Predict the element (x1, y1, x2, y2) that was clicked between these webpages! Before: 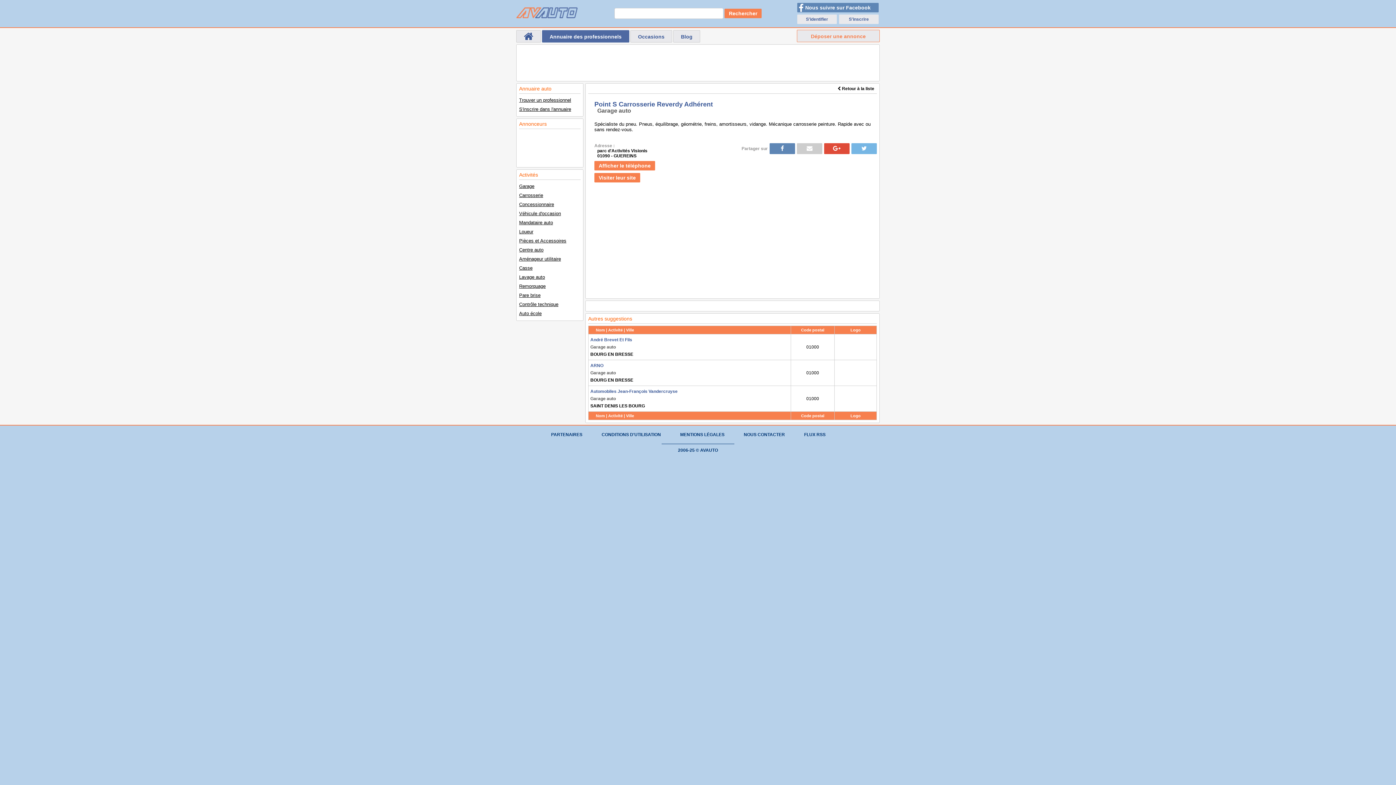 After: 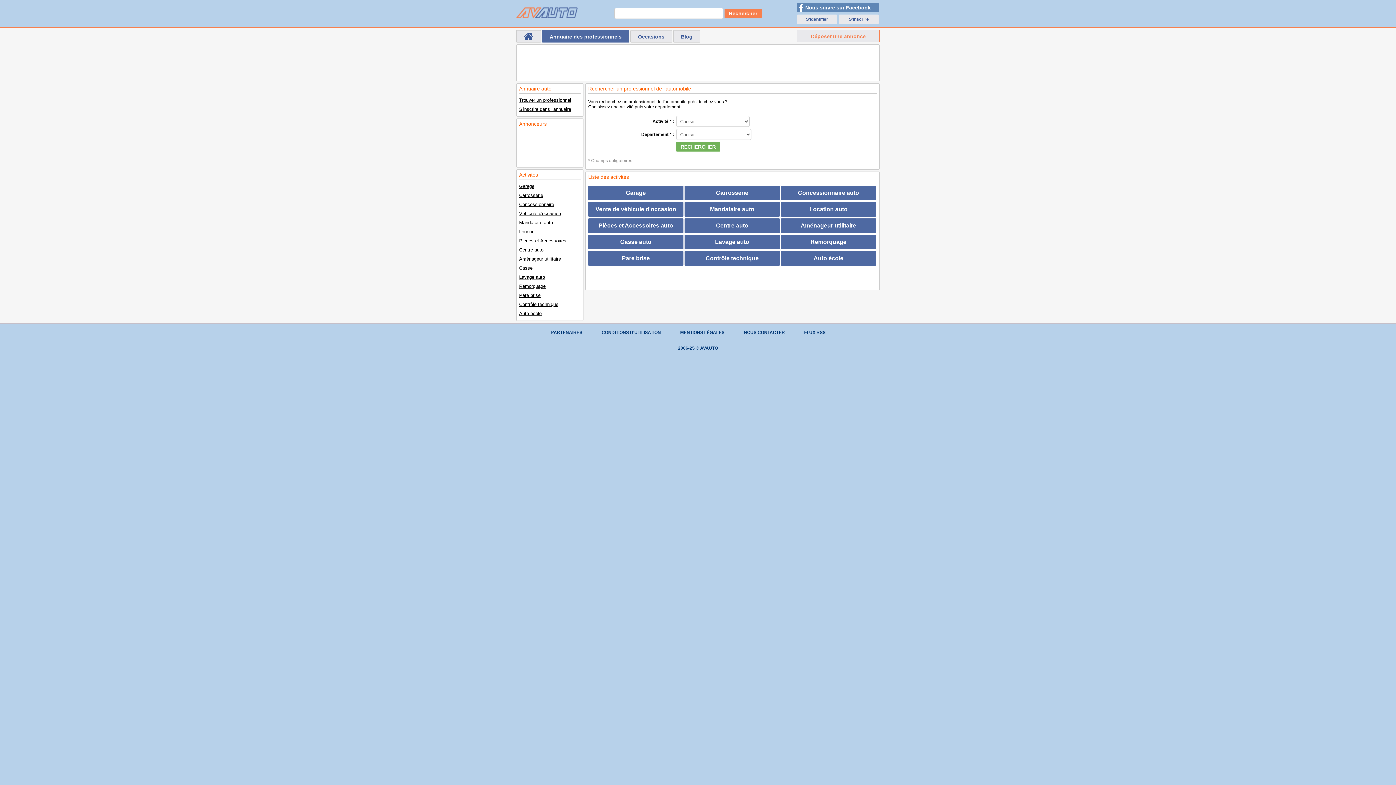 Action: label: Trouver un professionnel bbox: (519, 95, 580, 104)